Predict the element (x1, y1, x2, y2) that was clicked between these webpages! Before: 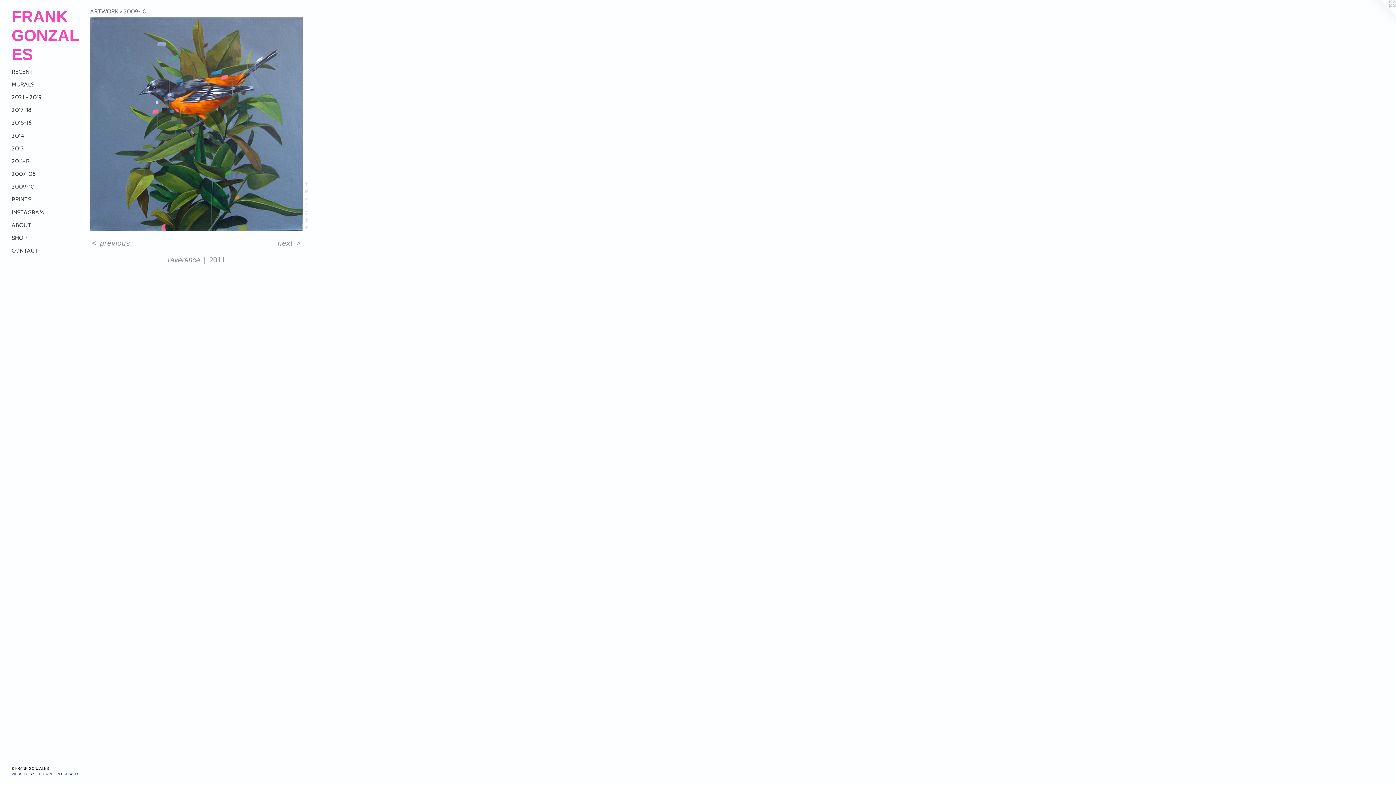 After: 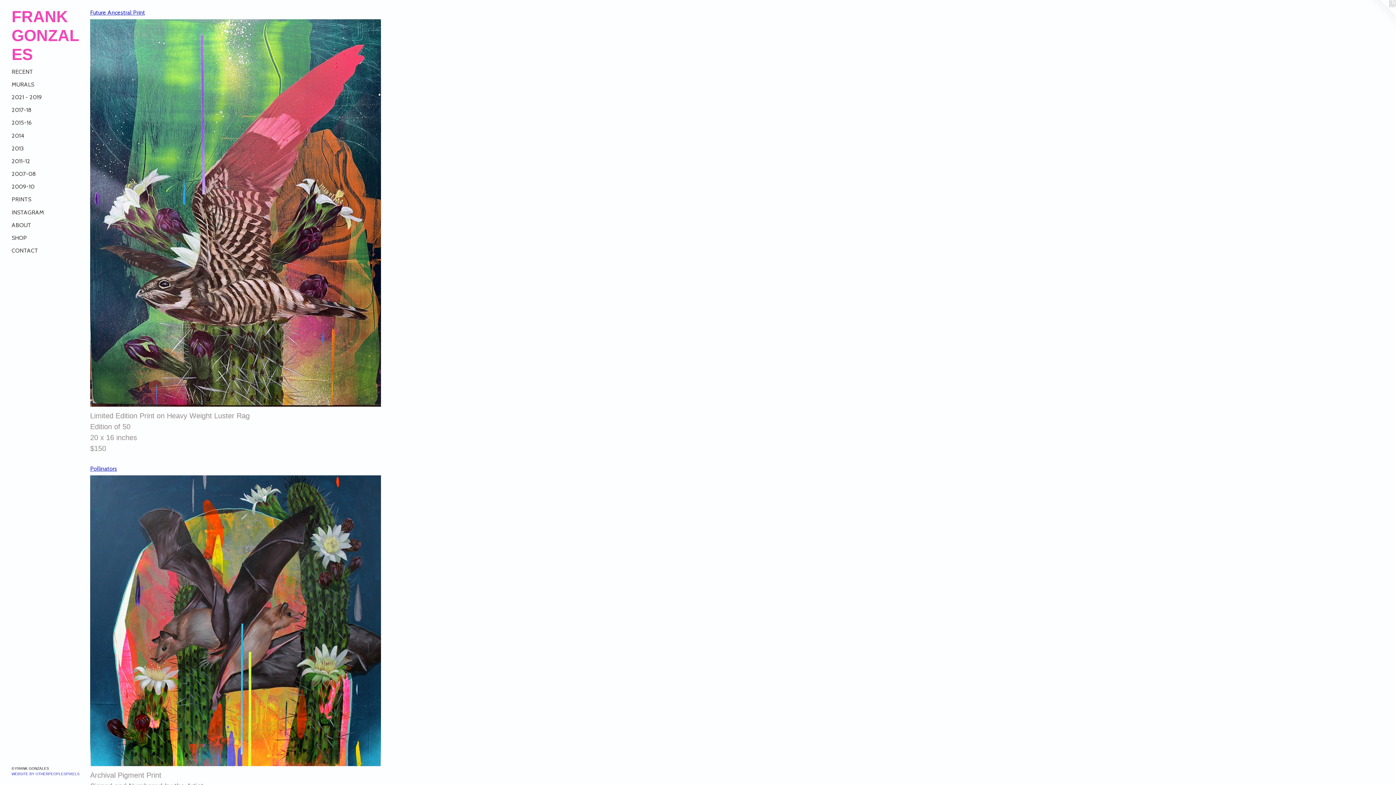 Action: bbox: (11, 195, 84, 204) label: PRINTS